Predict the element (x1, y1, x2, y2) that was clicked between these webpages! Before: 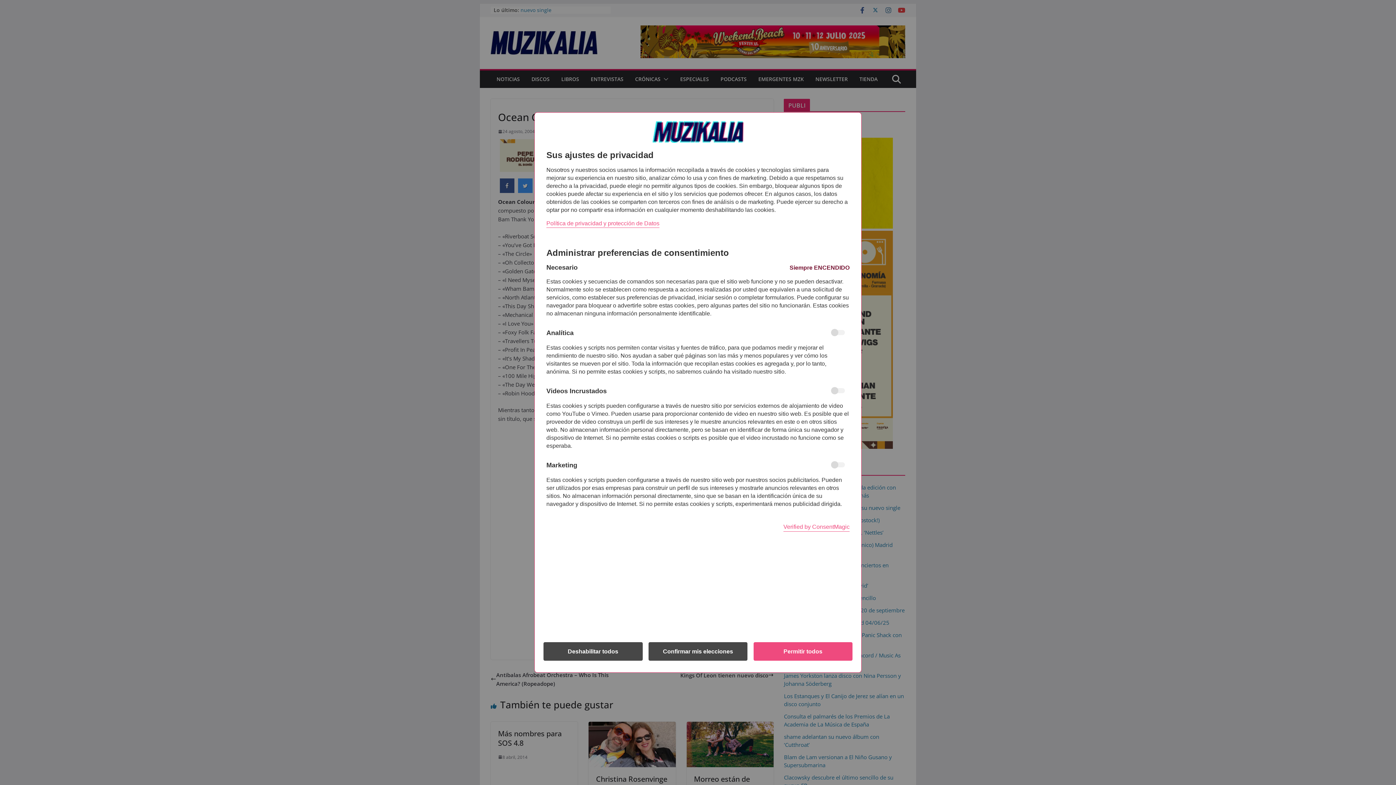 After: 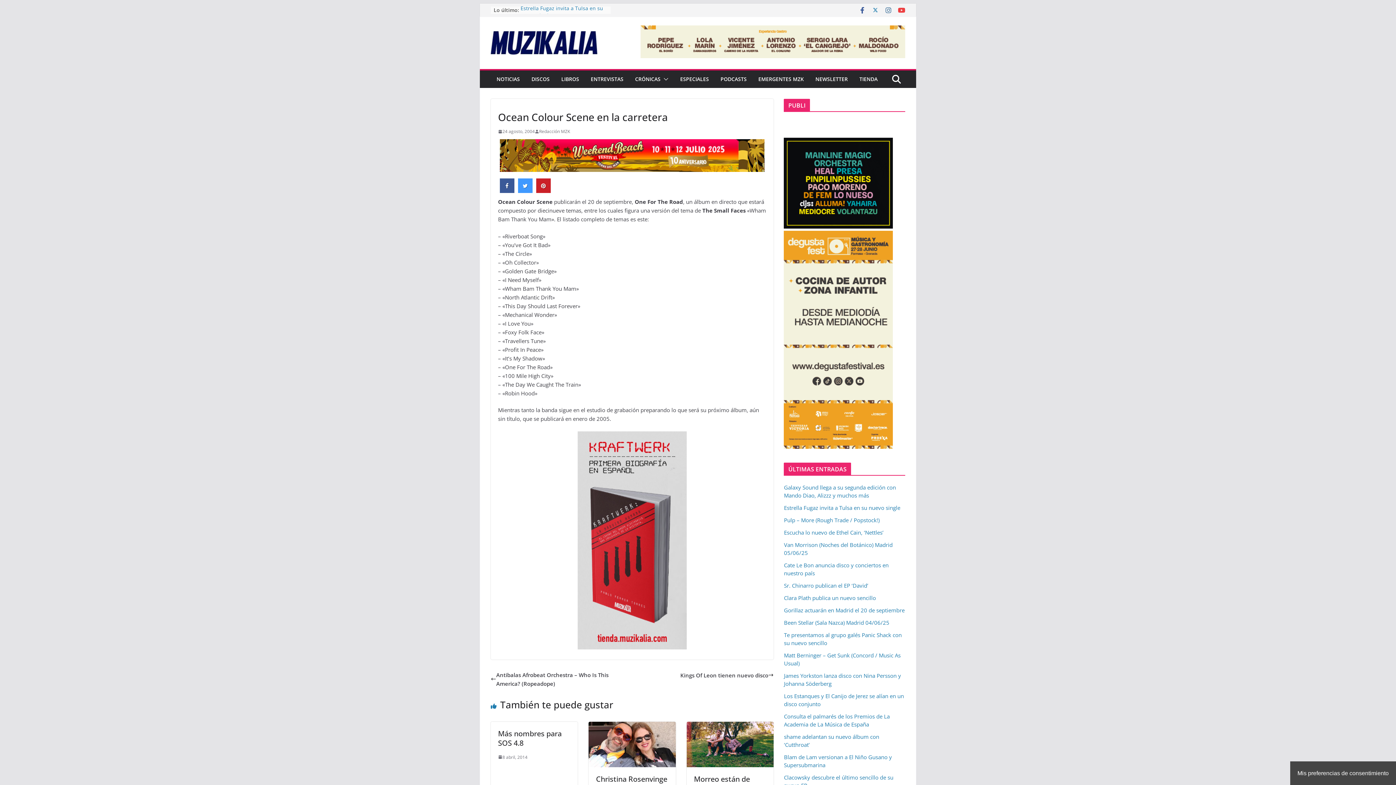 Action: bbox: (543, 642, 642, 661) label: Deshabilitar todos